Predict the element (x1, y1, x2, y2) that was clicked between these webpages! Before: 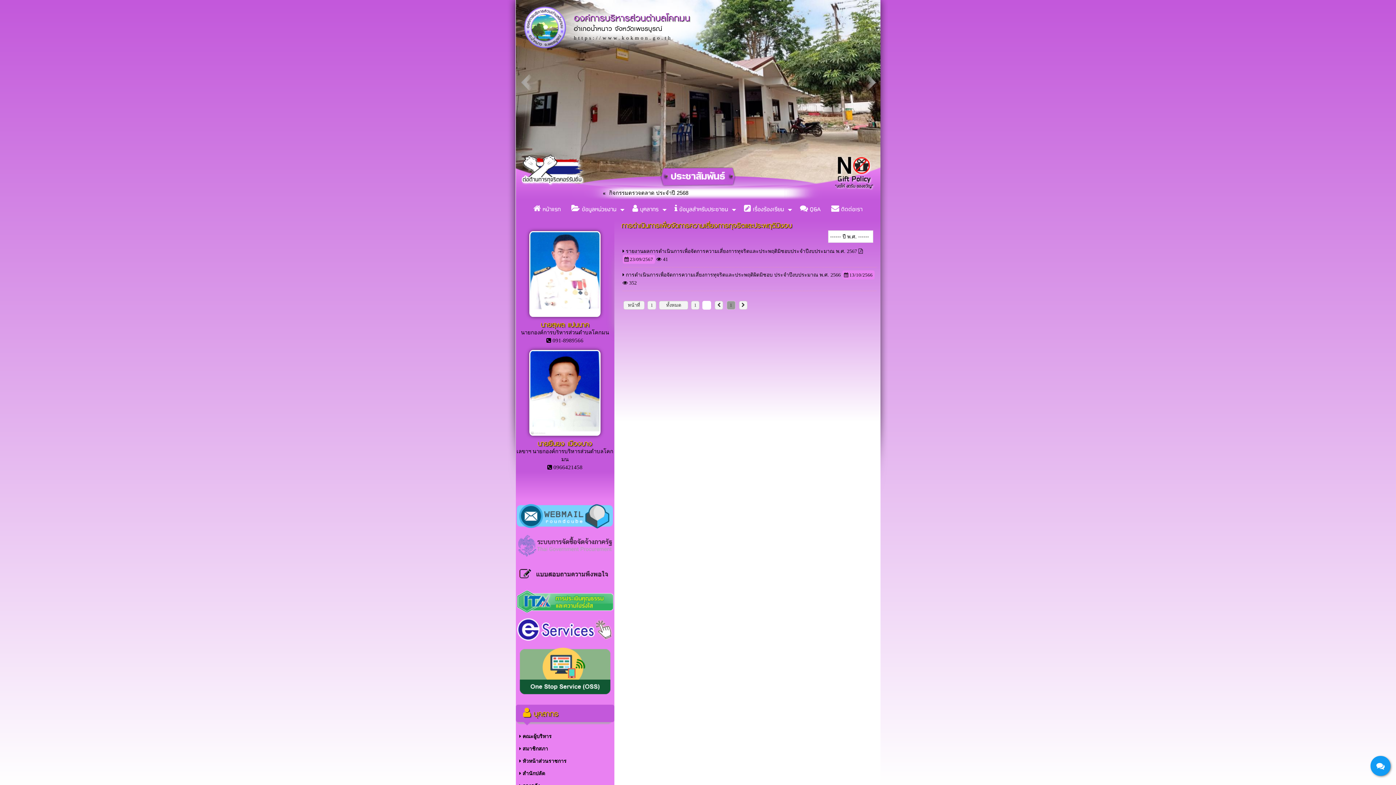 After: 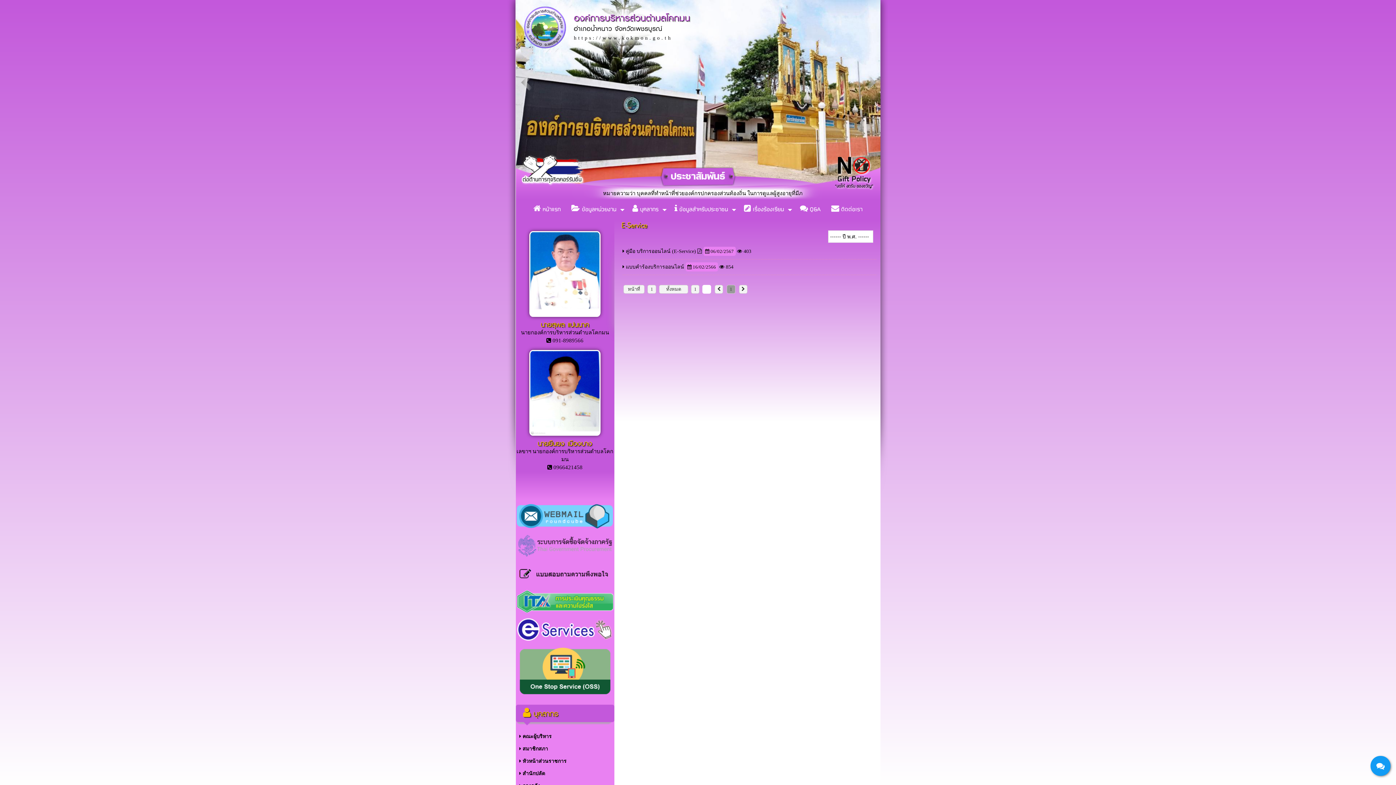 Action: bbox: (515, 639, 614, 644)